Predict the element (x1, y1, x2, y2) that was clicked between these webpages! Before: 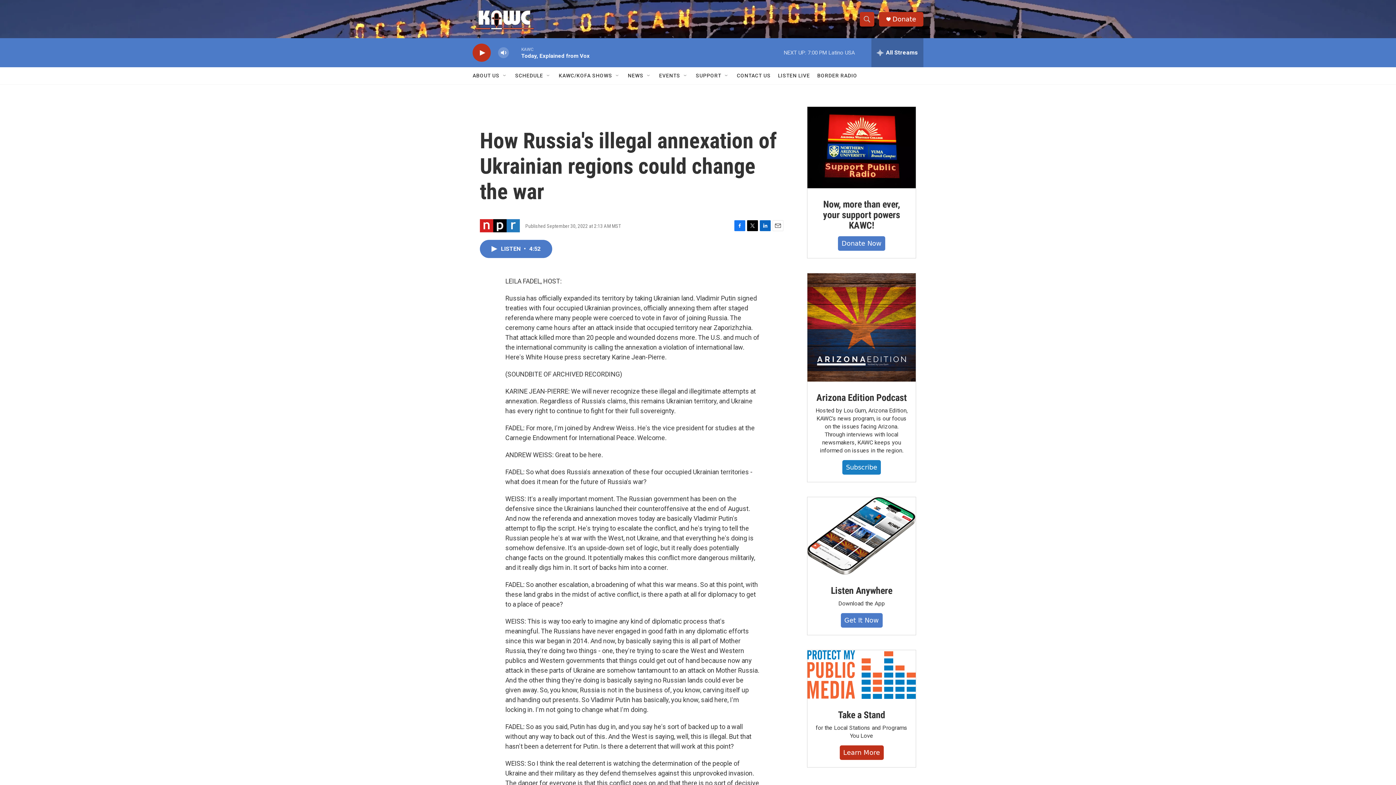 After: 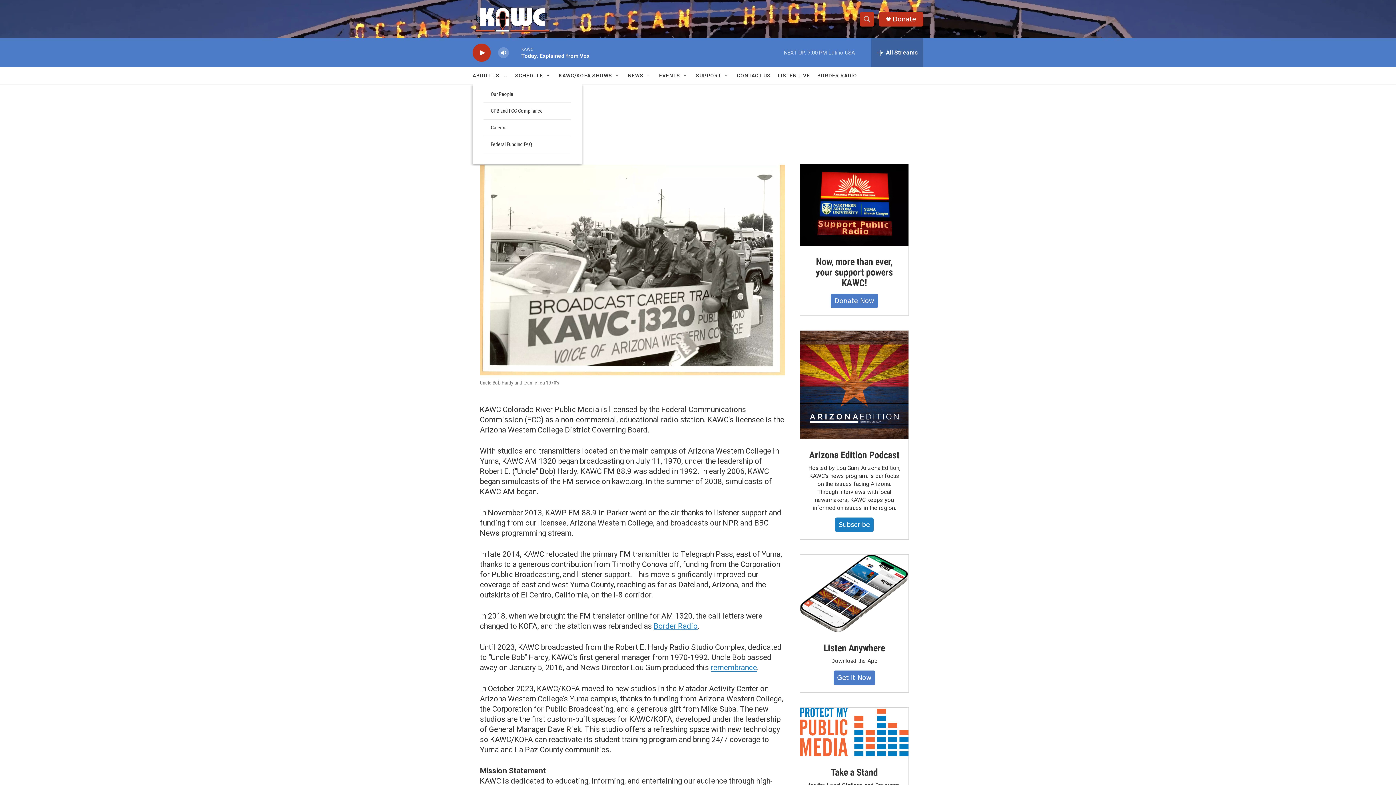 Action: label: ABOUT US bbox: (472, 67, 499, 84)